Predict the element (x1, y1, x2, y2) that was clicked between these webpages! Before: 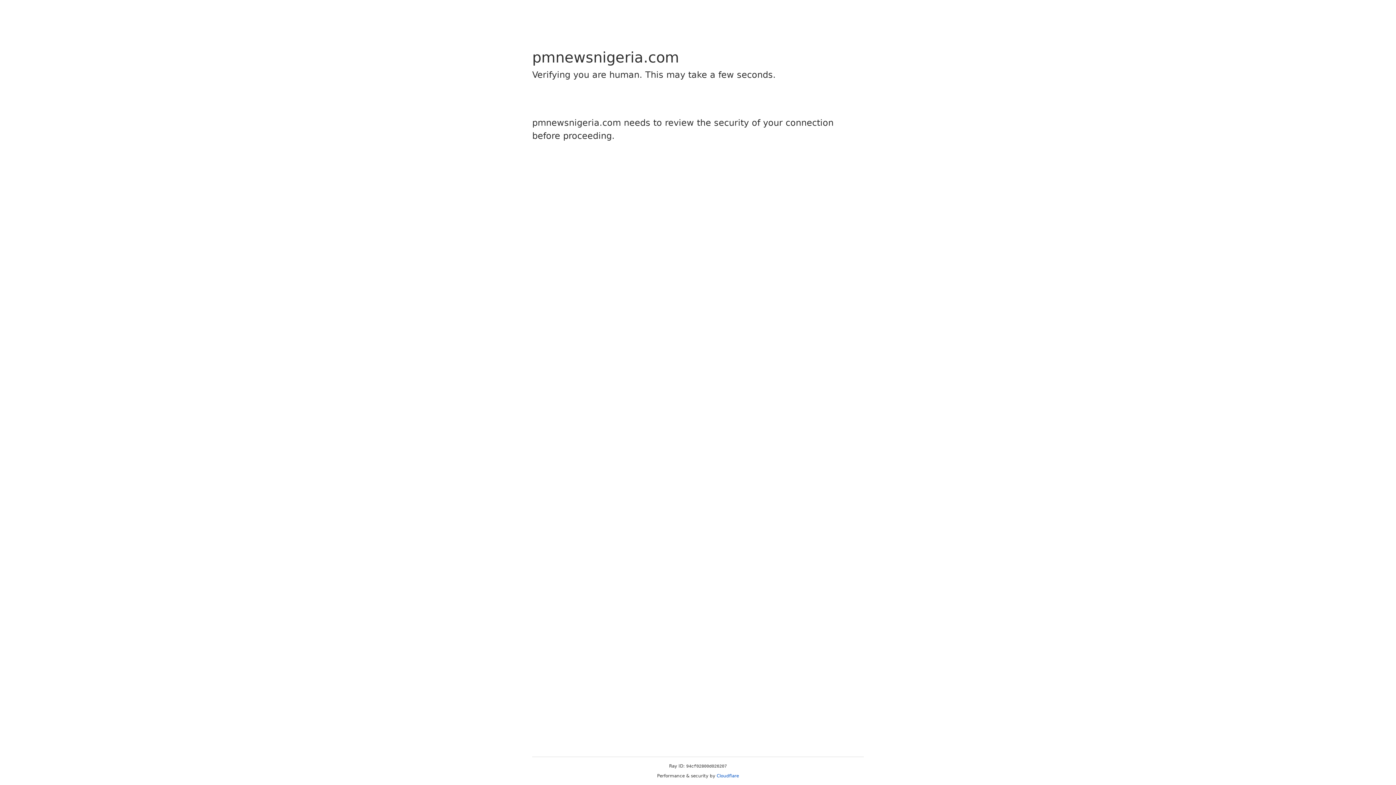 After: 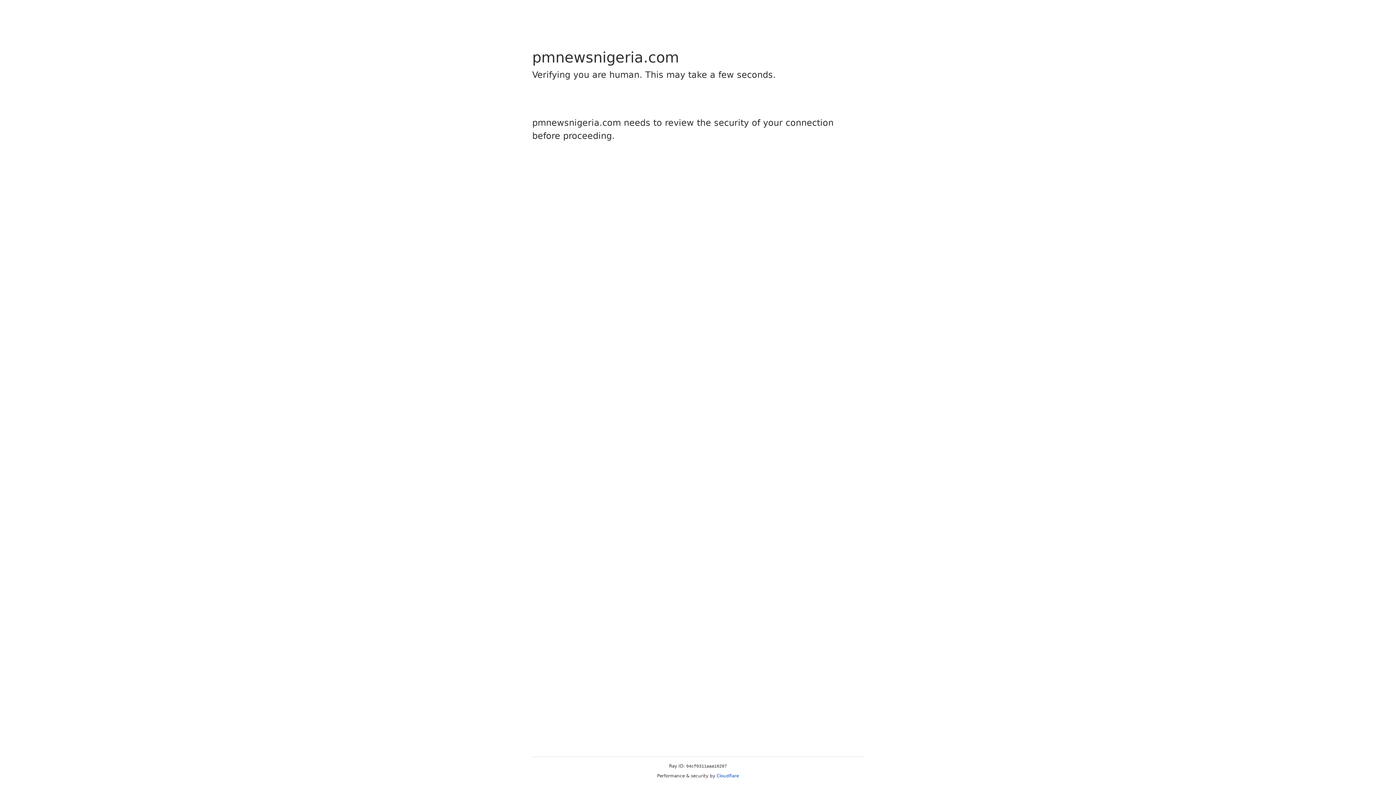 Action: label: Cloudflare bbox: (716, 773, 739, 778)